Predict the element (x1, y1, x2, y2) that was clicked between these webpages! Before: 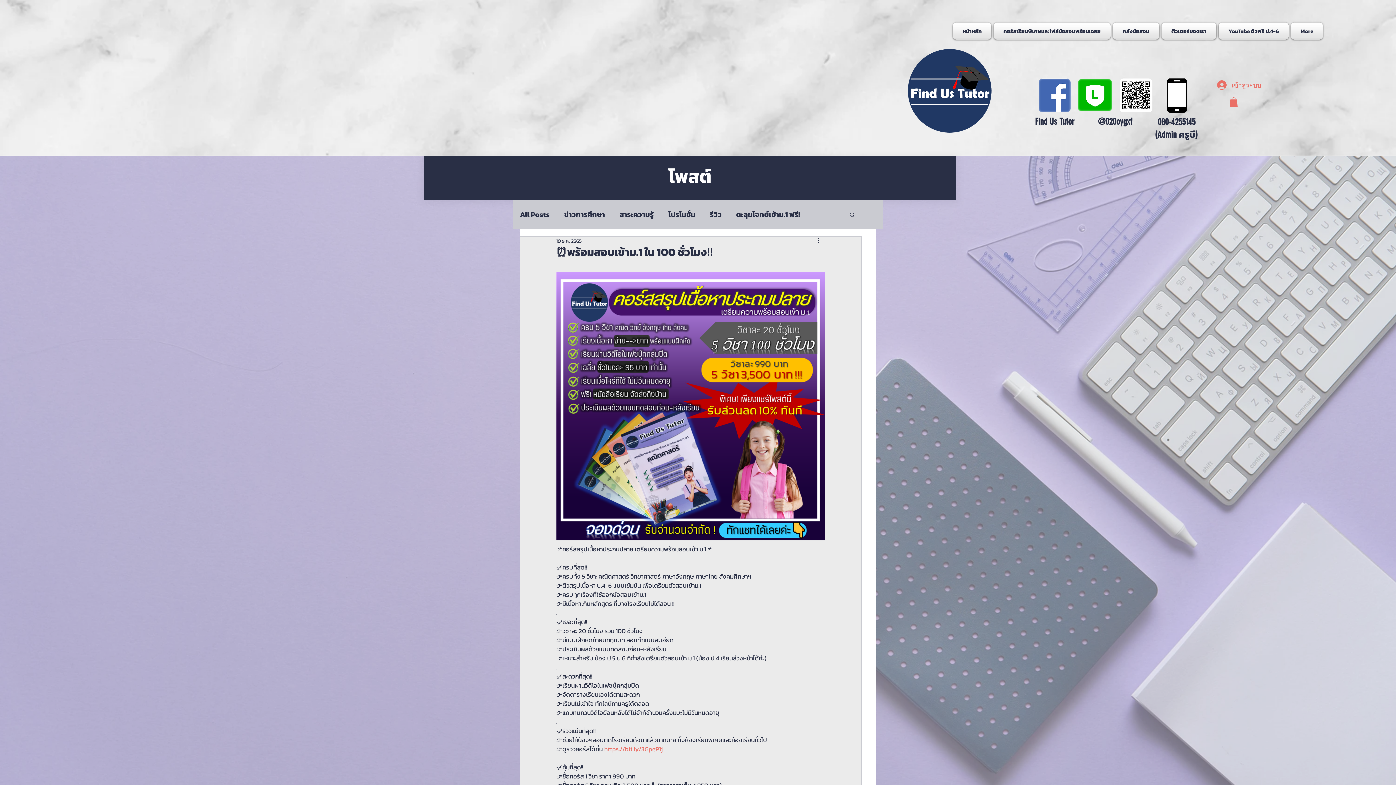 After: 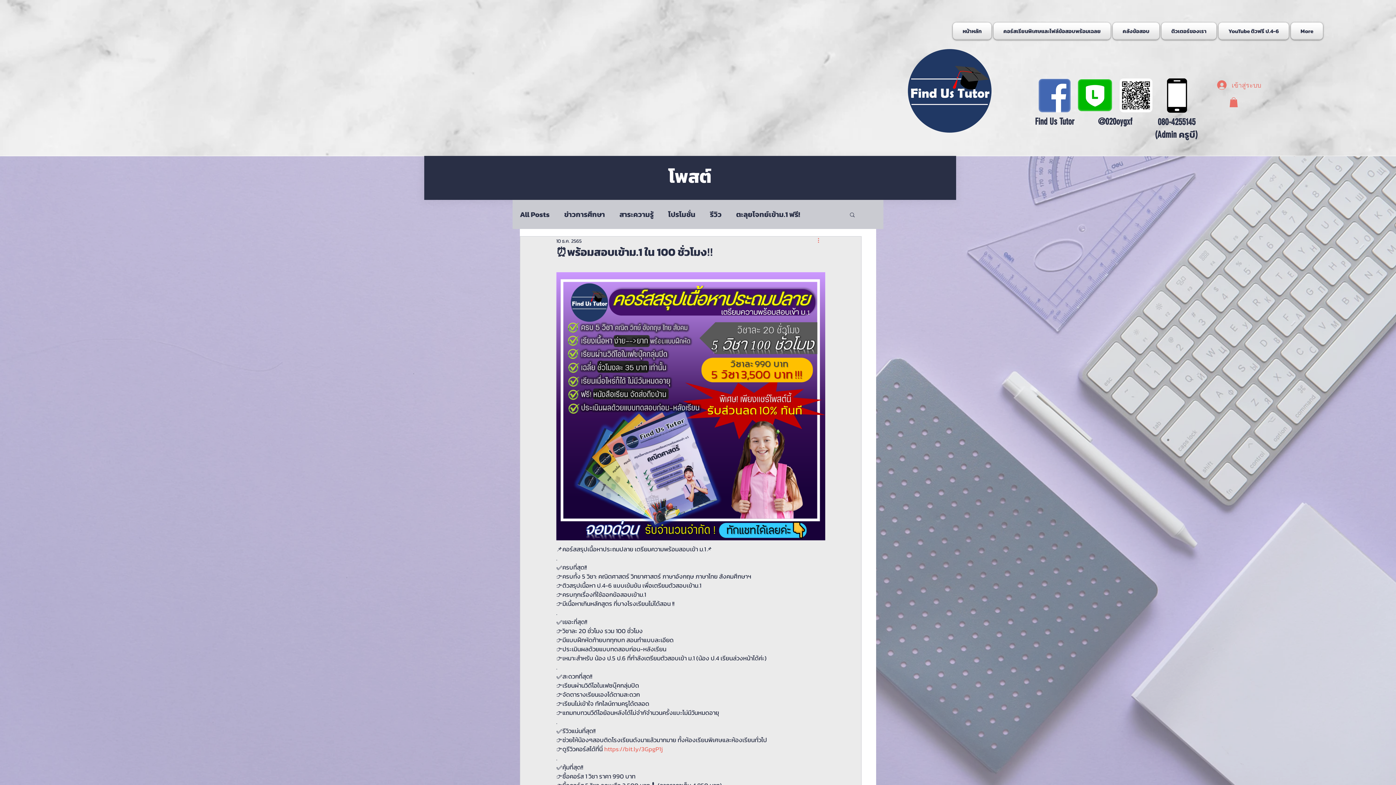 Action: label: ขั้นตอนดำเนินการอื่น ๆ bbox: (816, 236, 825, 245)